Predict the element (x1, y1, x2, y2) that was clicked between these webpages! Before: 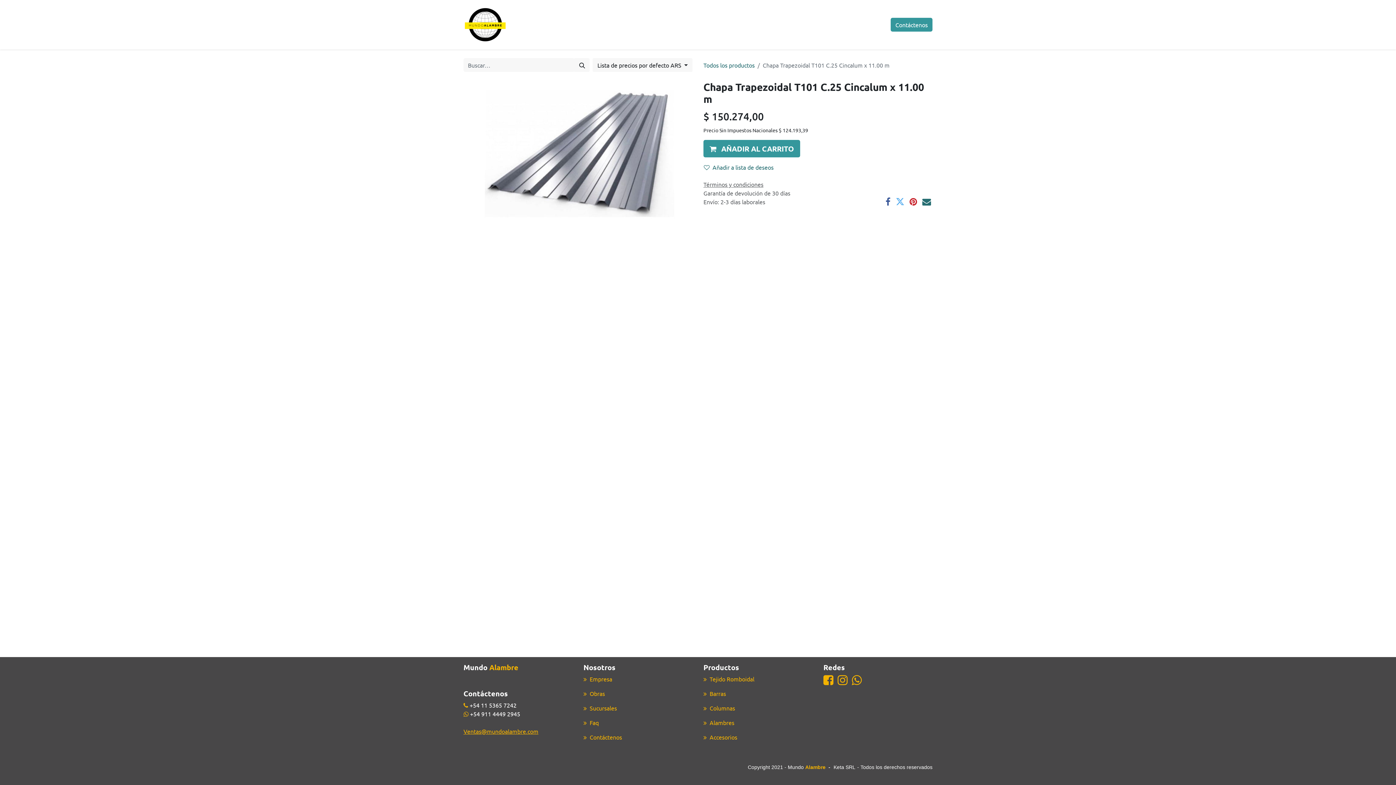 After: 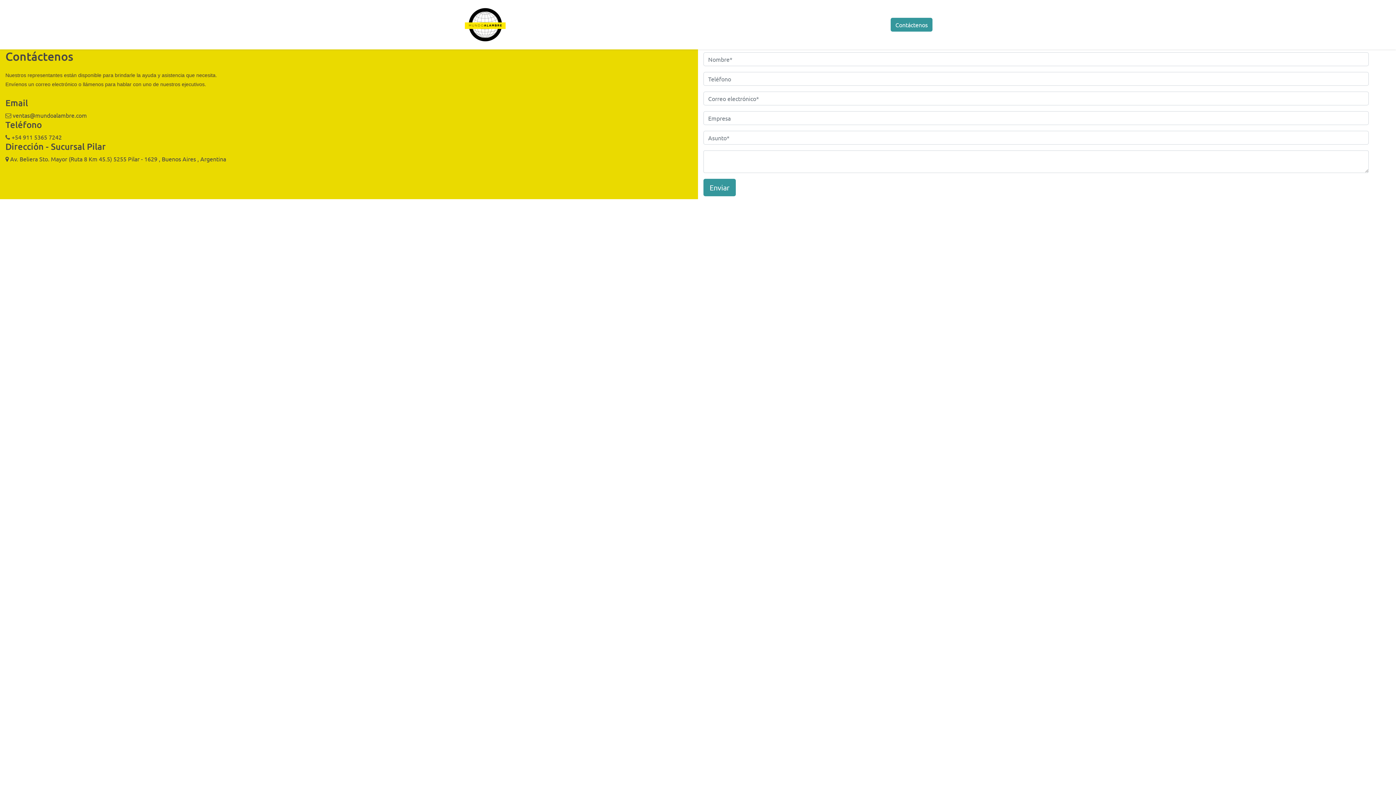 Action: bbox: (516, 17, 554, 32) label: Contáctenos